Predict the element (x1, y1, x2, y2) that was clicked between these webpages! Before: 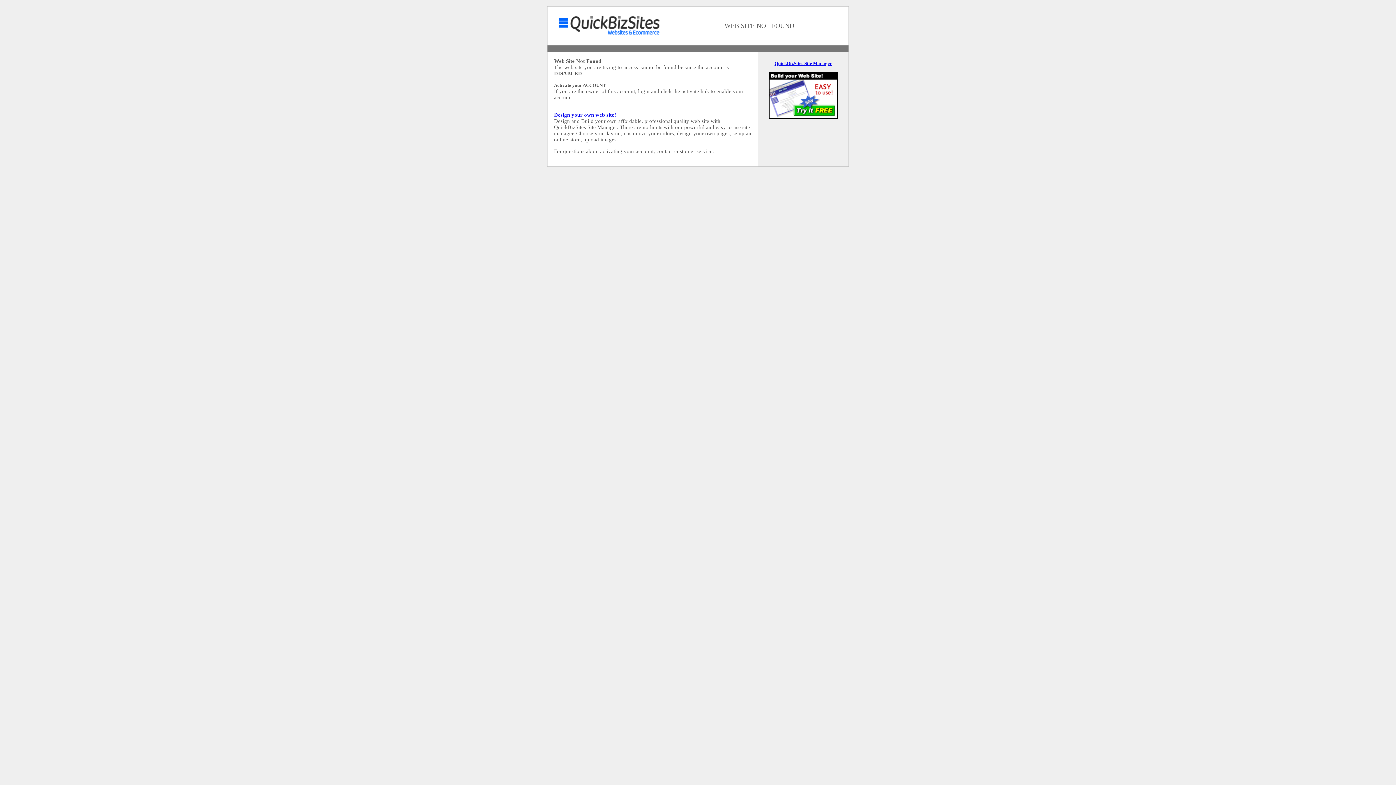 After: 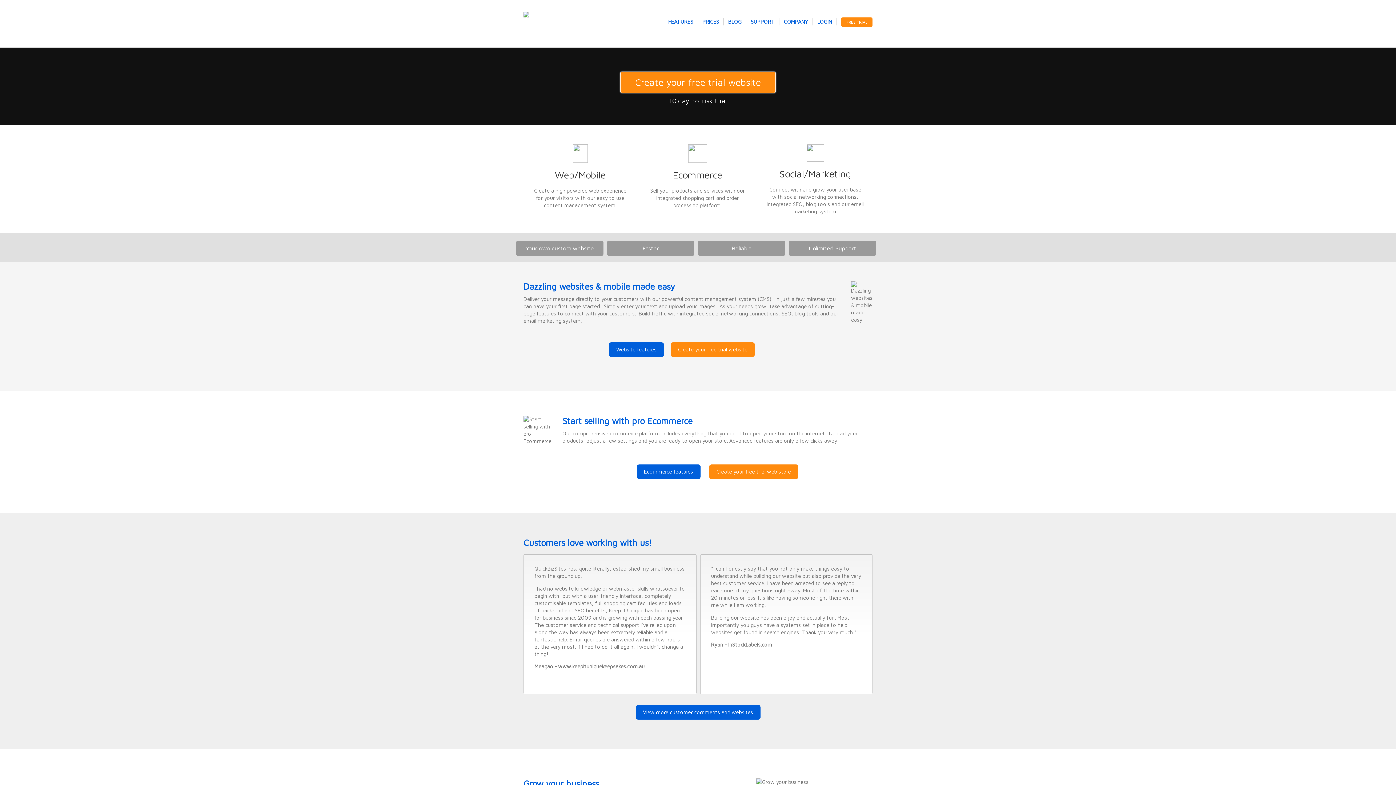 Action: bbox: (769, 114, 837, 119)